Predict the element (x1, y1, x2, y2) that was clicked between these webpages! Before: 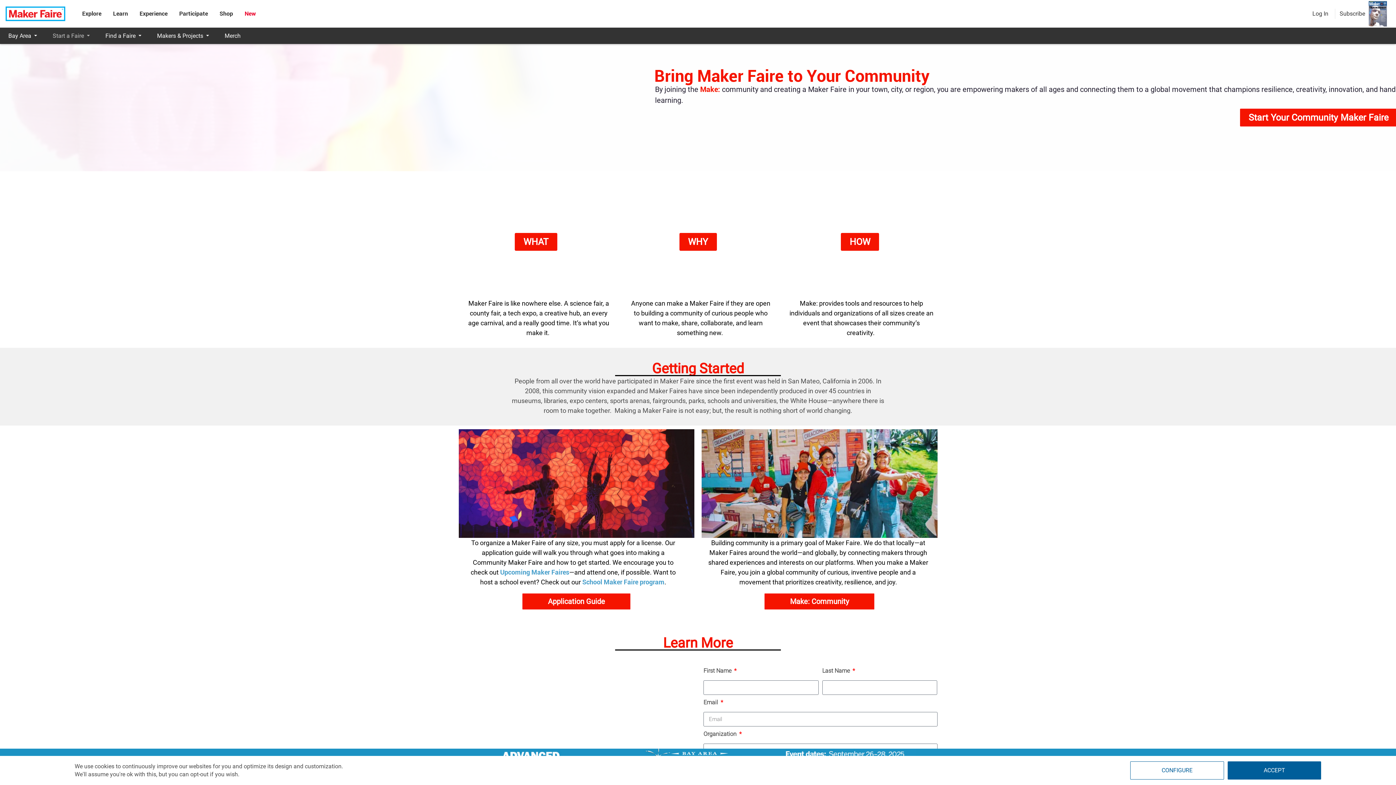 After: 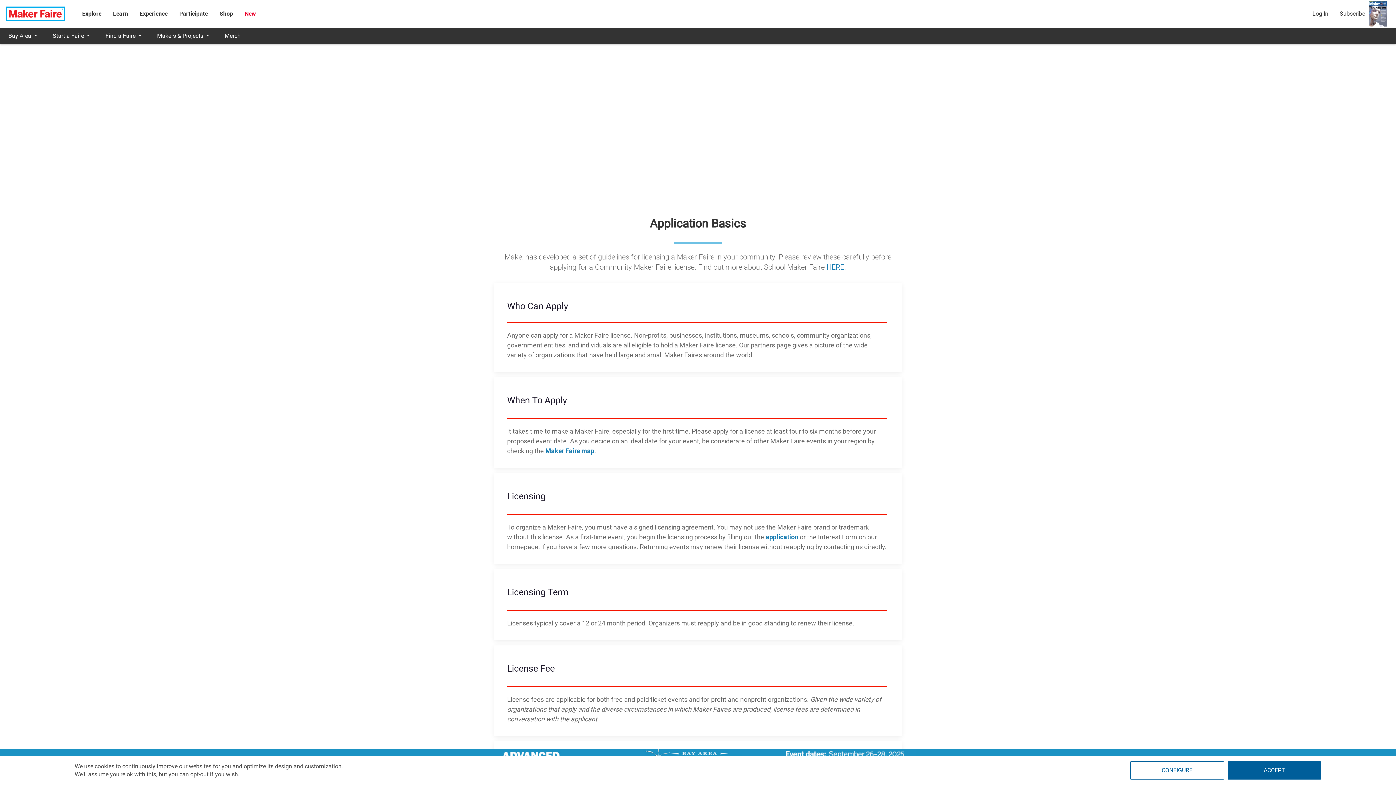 Action: label: HOW bbox: (841, 233, 879, 250)